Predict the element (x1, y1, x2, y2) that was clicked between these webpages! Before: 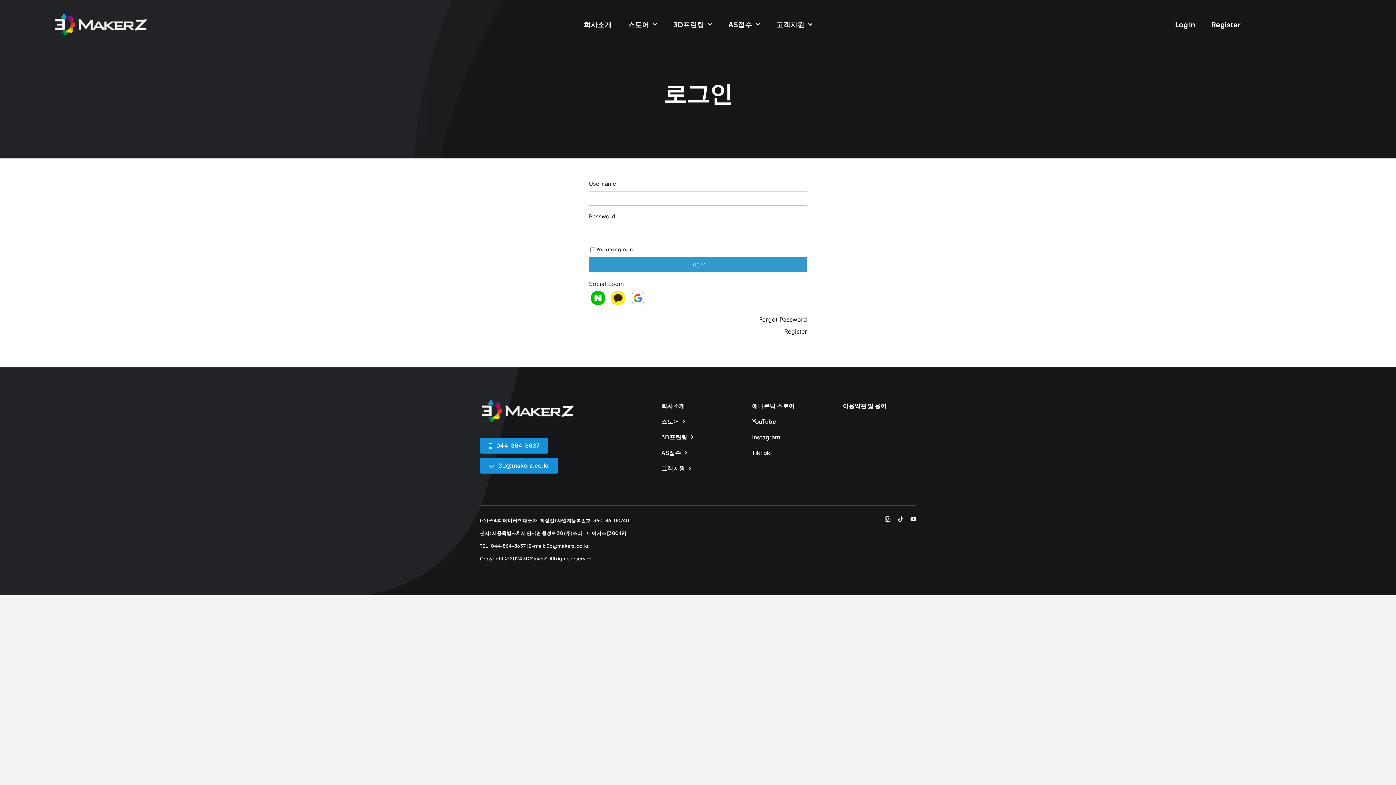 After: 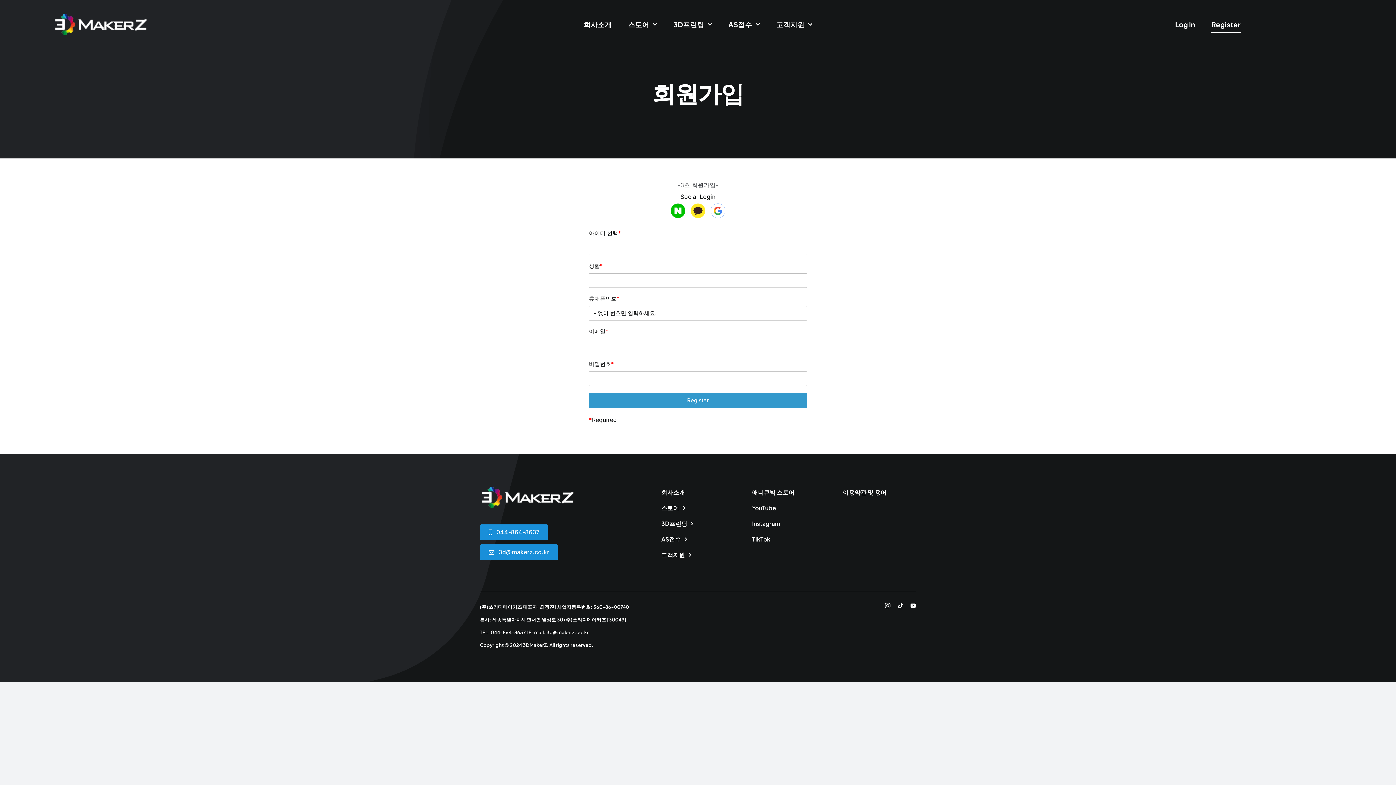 Action: label: Register bbox: (1211, 16, 1240, 32)